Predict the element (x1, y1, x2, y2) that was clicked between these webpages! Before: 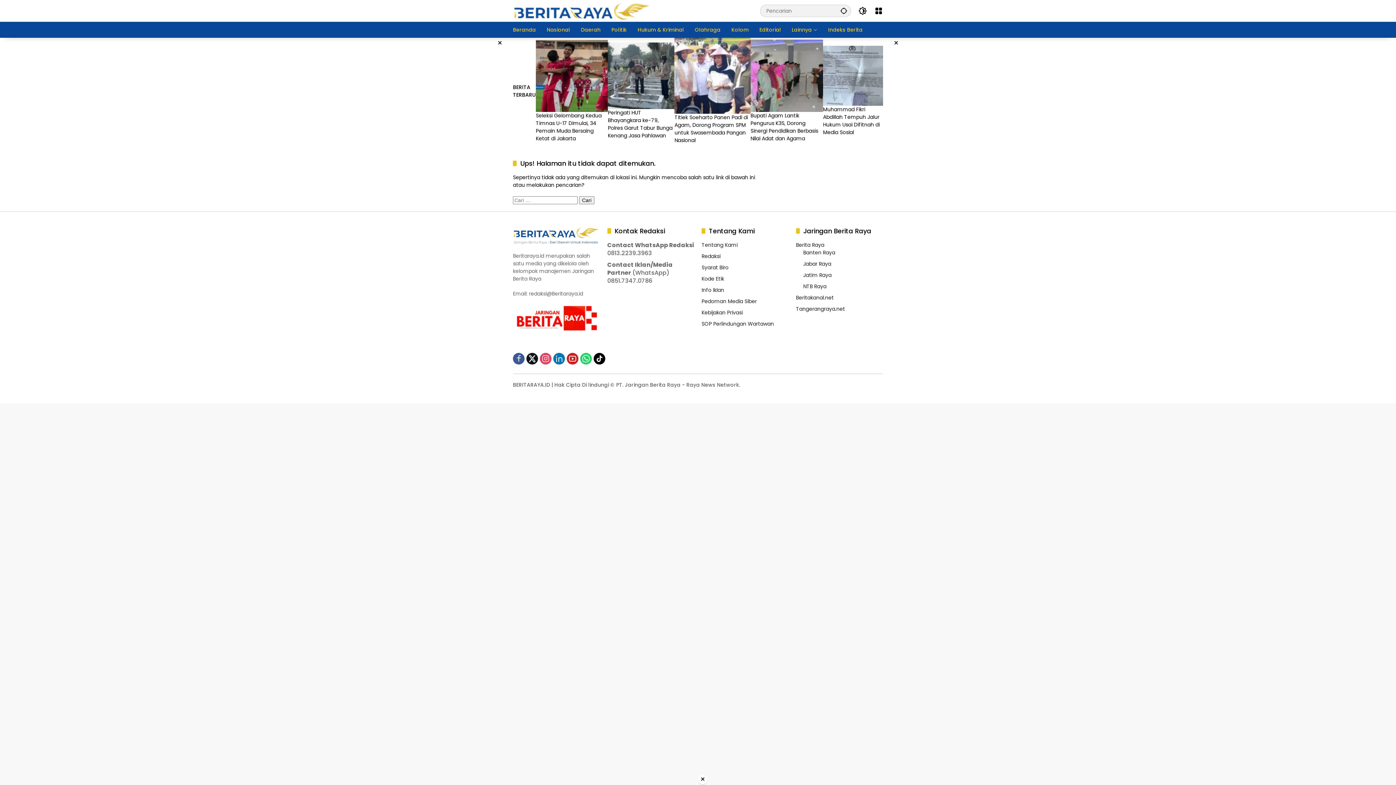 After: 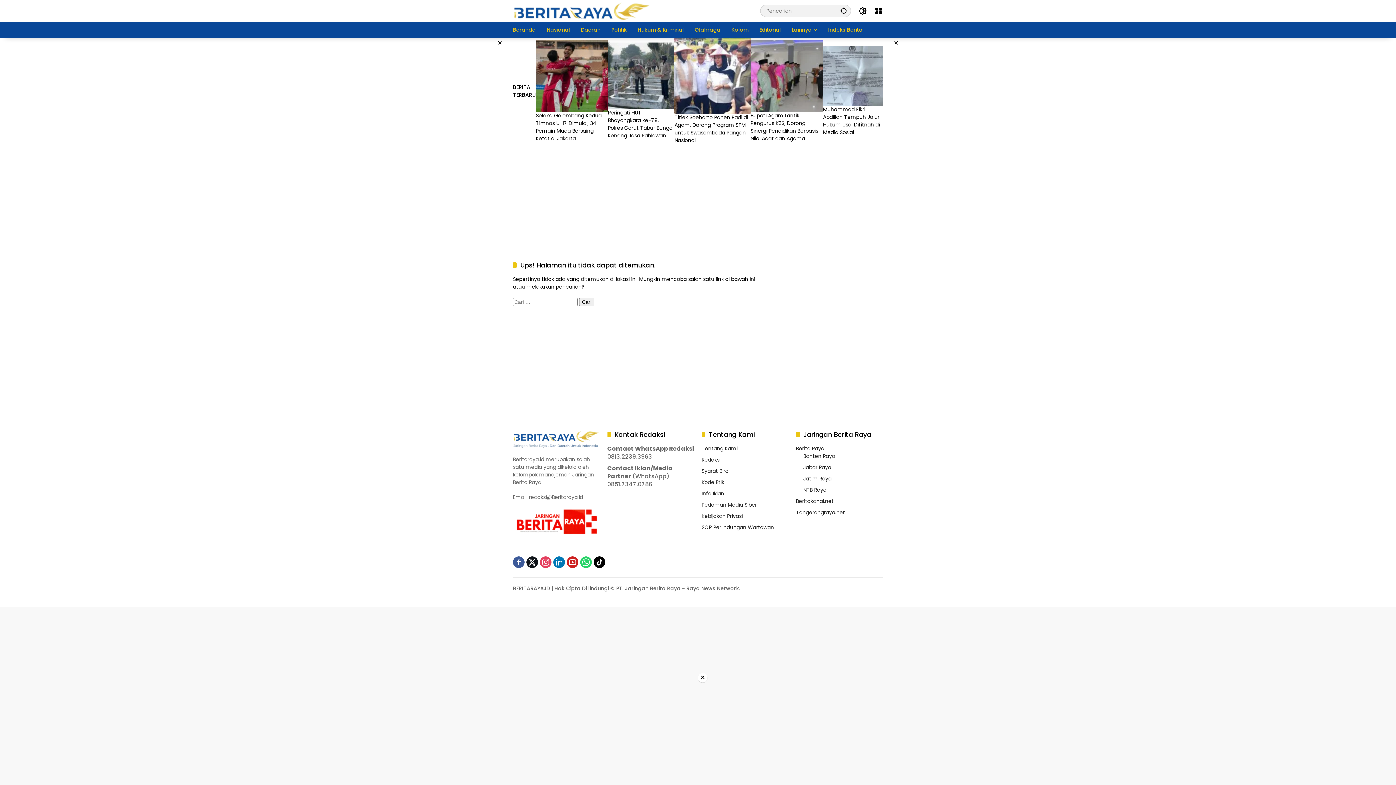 Action: bbox: (593, 353, 605, 364)